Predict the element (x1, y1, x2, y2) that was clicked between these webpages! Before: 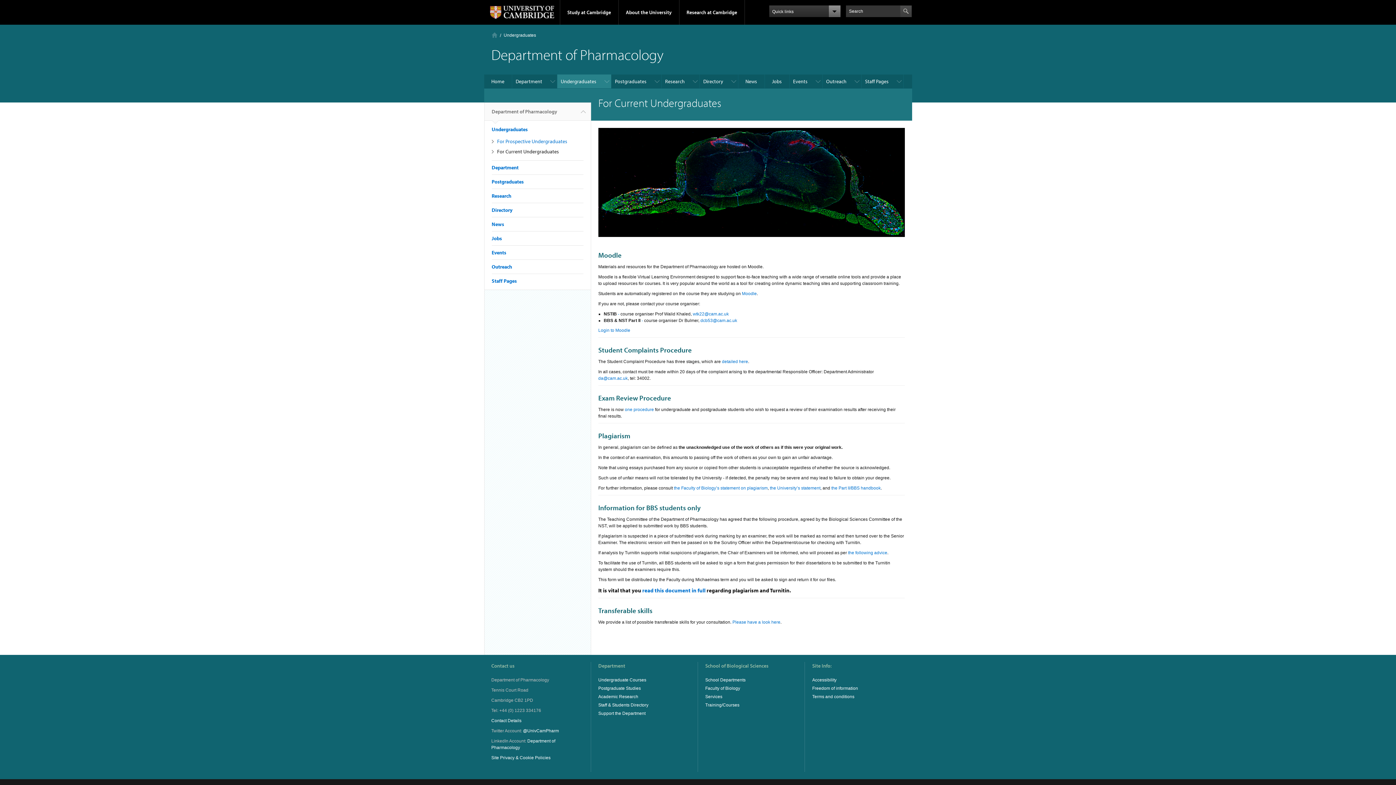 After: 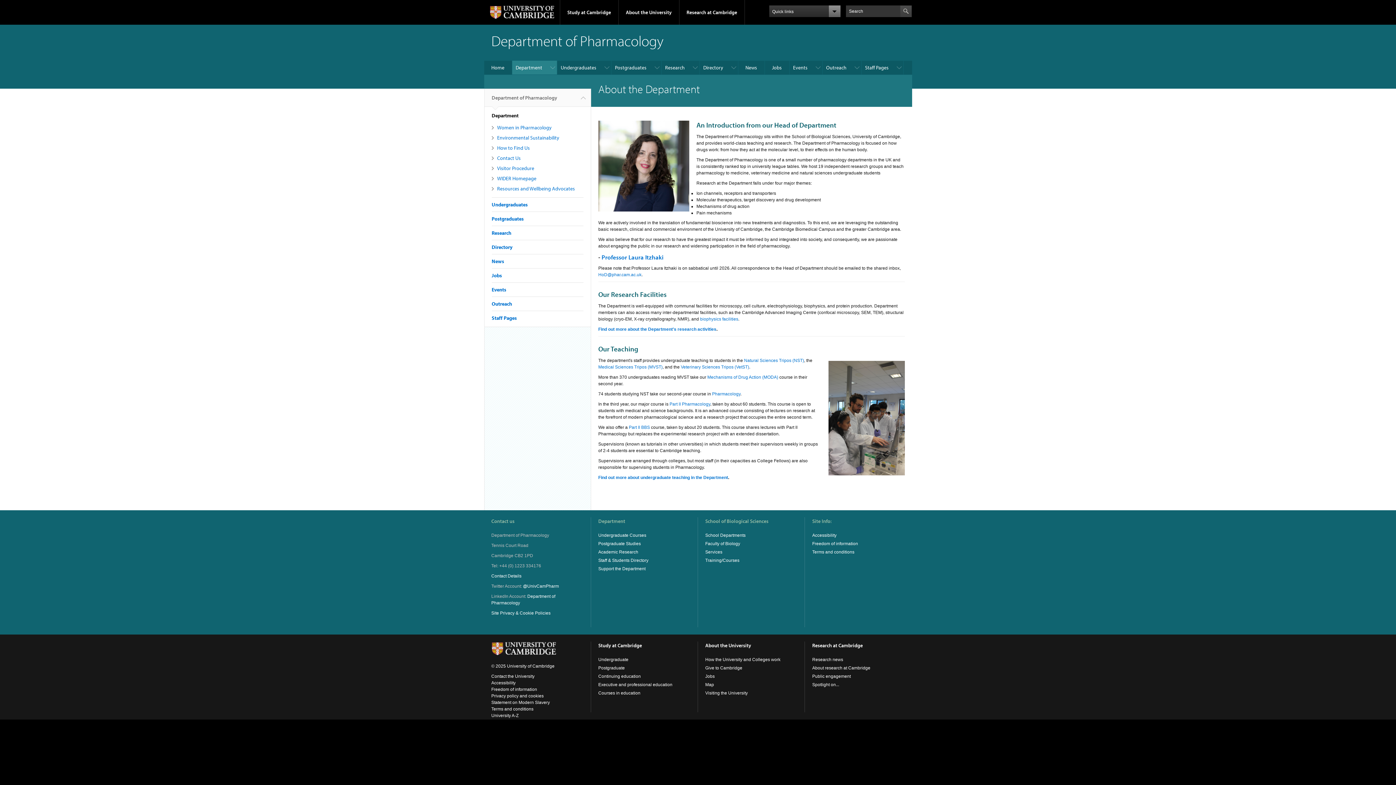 Action: bbox: (491, 164, 518, 170) label: Department